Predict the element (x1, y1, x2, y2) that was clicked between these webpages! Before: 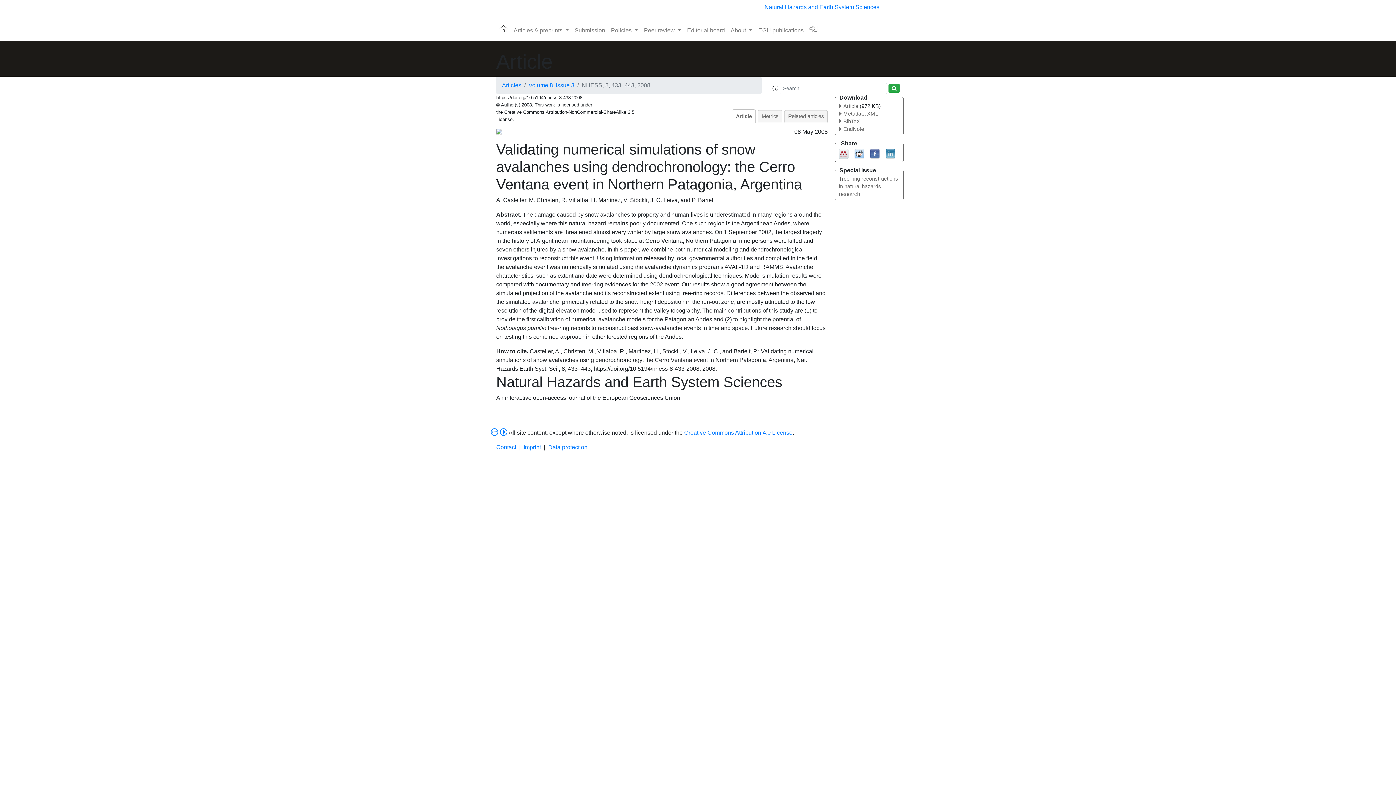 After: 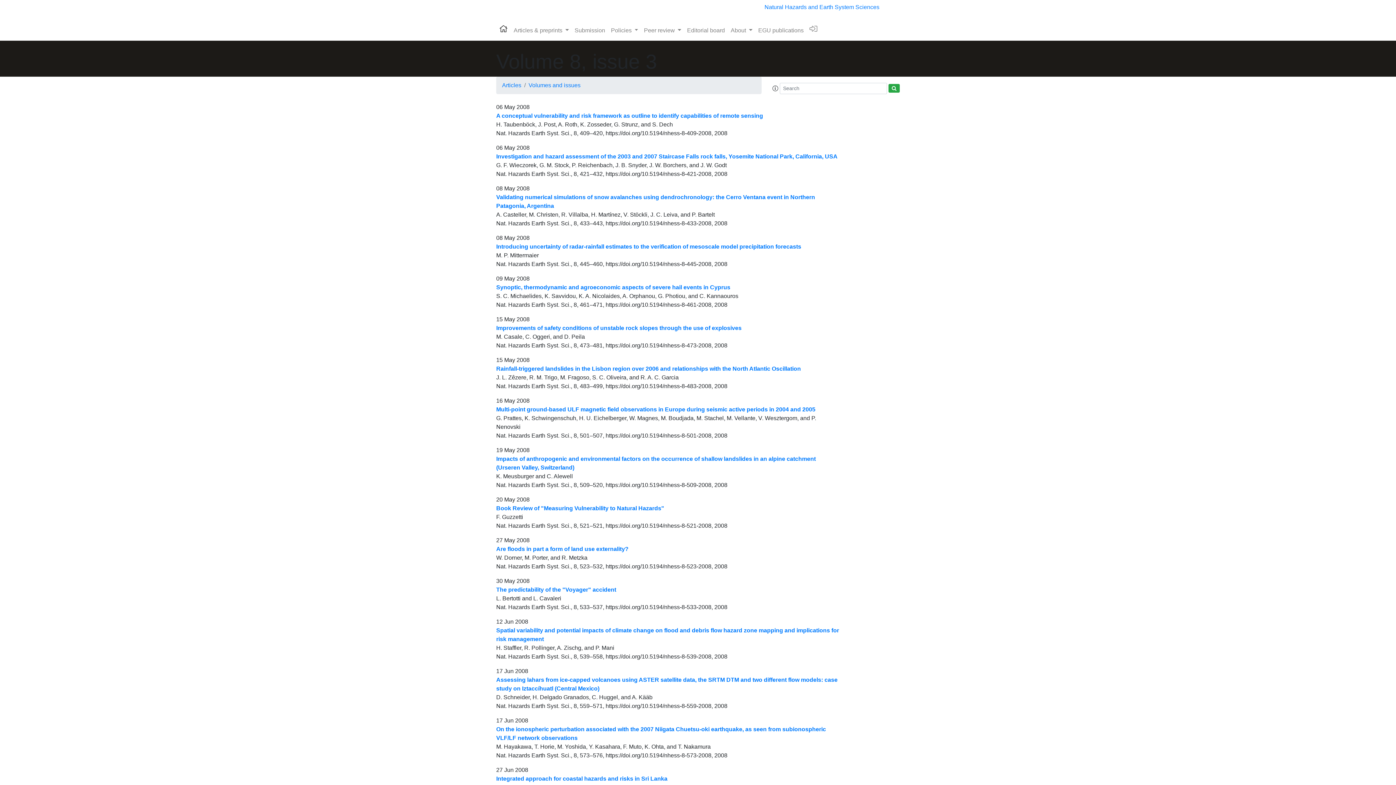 Action: bbox: (528, 82, 574, 88) label: Volume 8, issue 3